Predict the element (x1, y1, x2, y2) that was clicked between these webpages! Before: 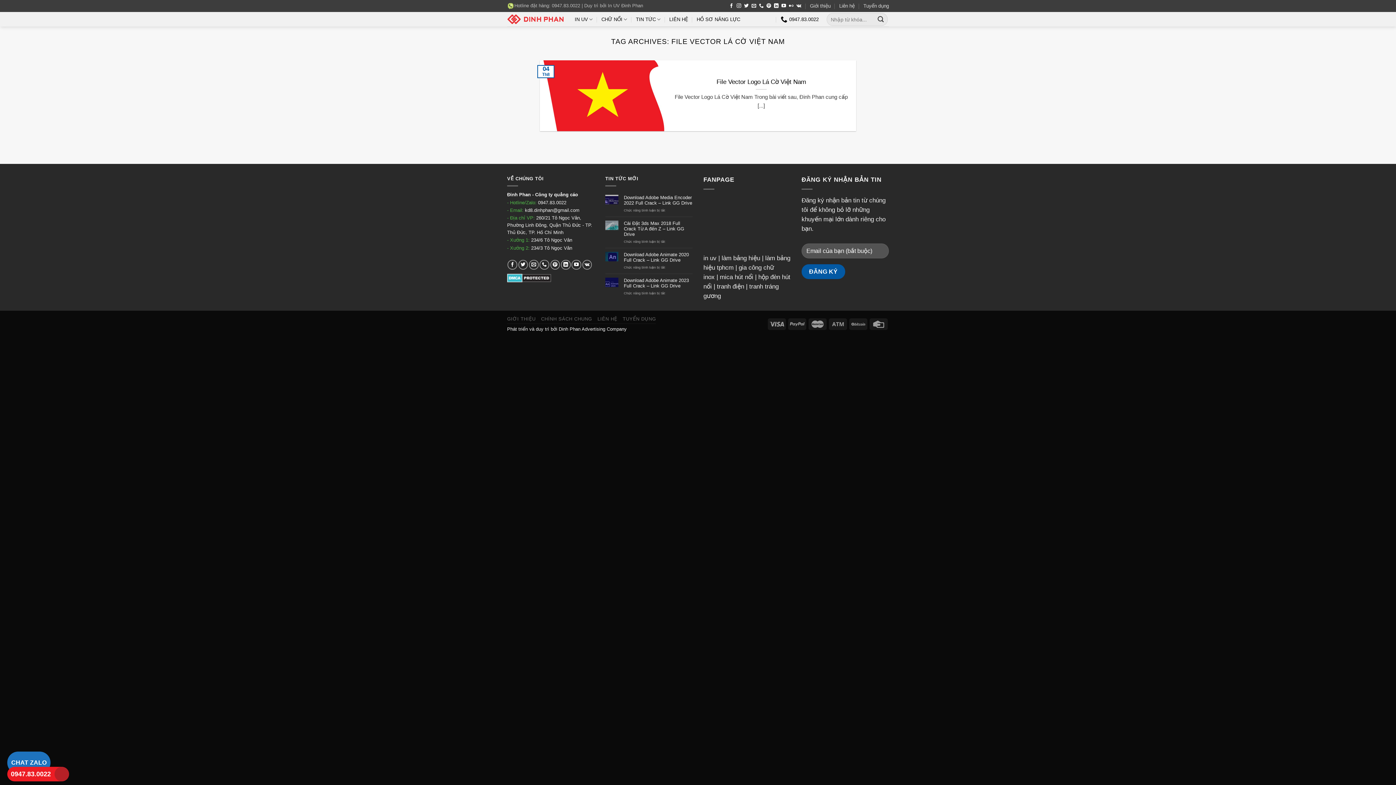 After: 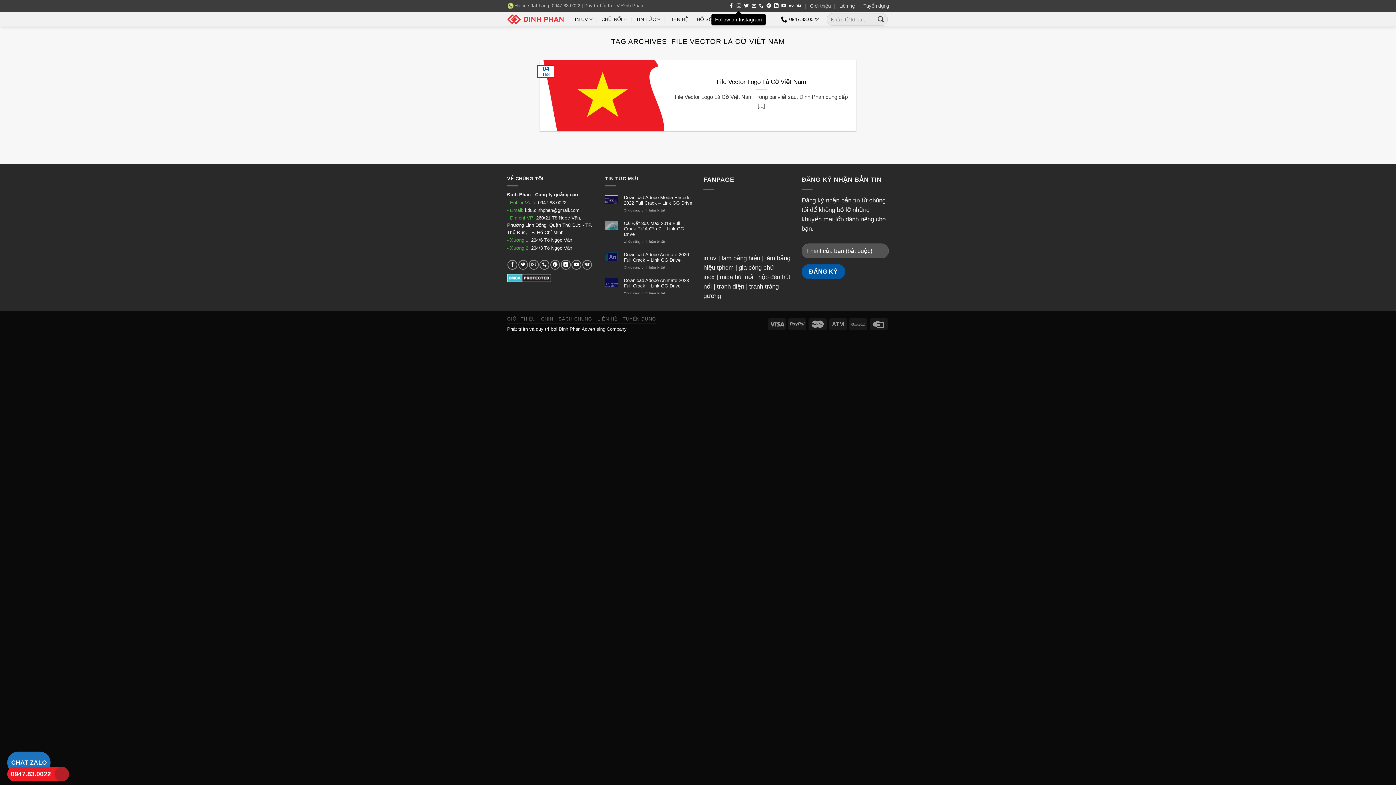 Action: label: Follow on Instagram bbox: (736, 3, 741, 8)